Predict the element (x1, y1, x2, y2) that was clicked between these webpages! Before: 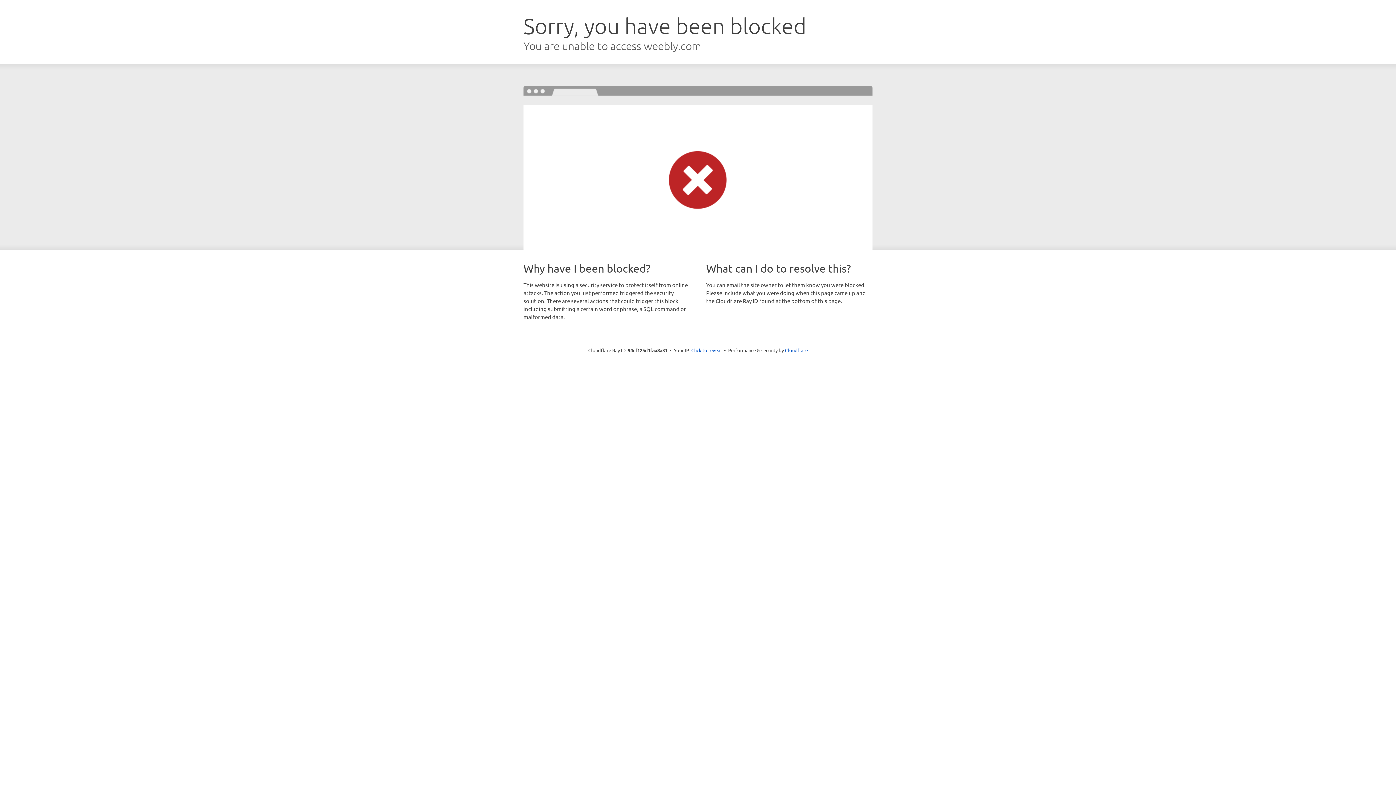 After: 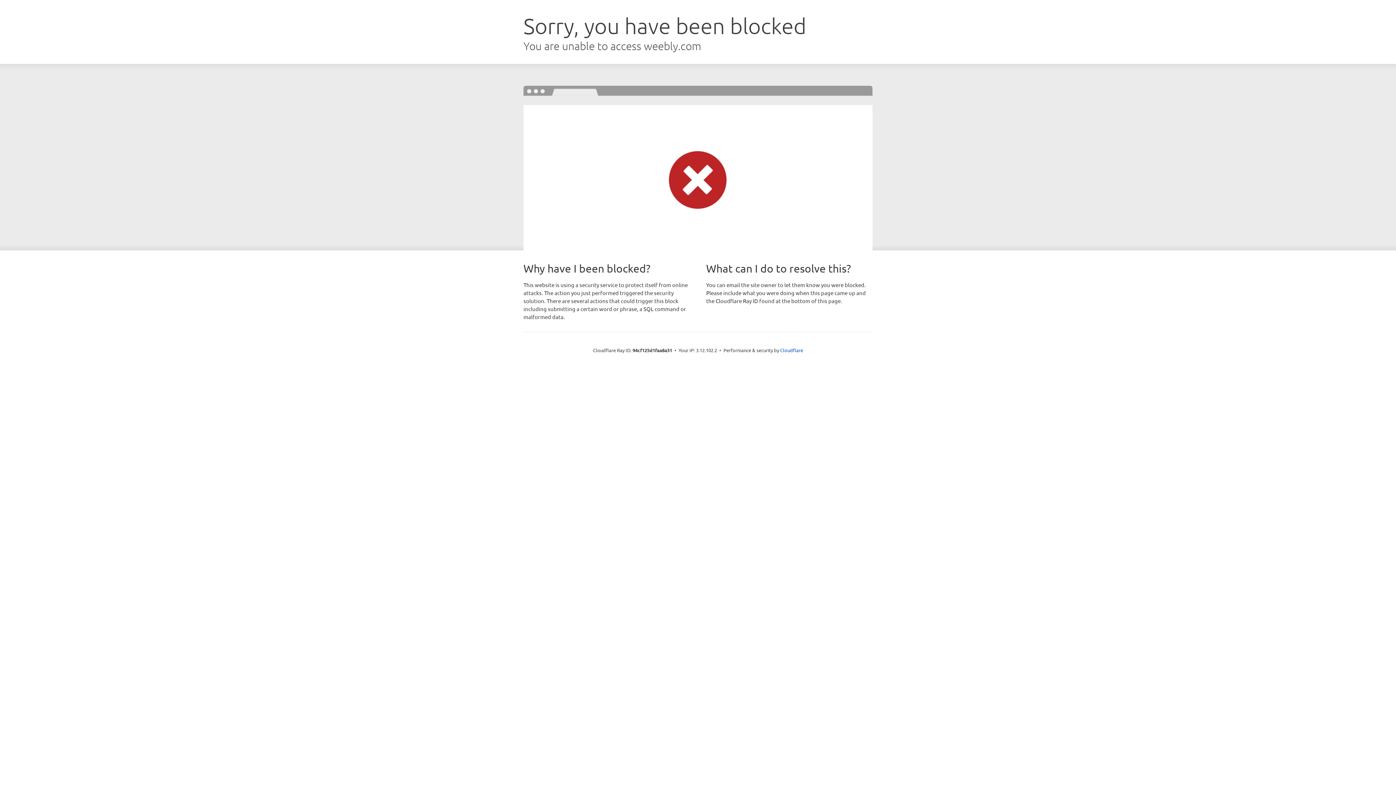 Action: bbox: (691, 346, 722, 353) label: Click to reveal